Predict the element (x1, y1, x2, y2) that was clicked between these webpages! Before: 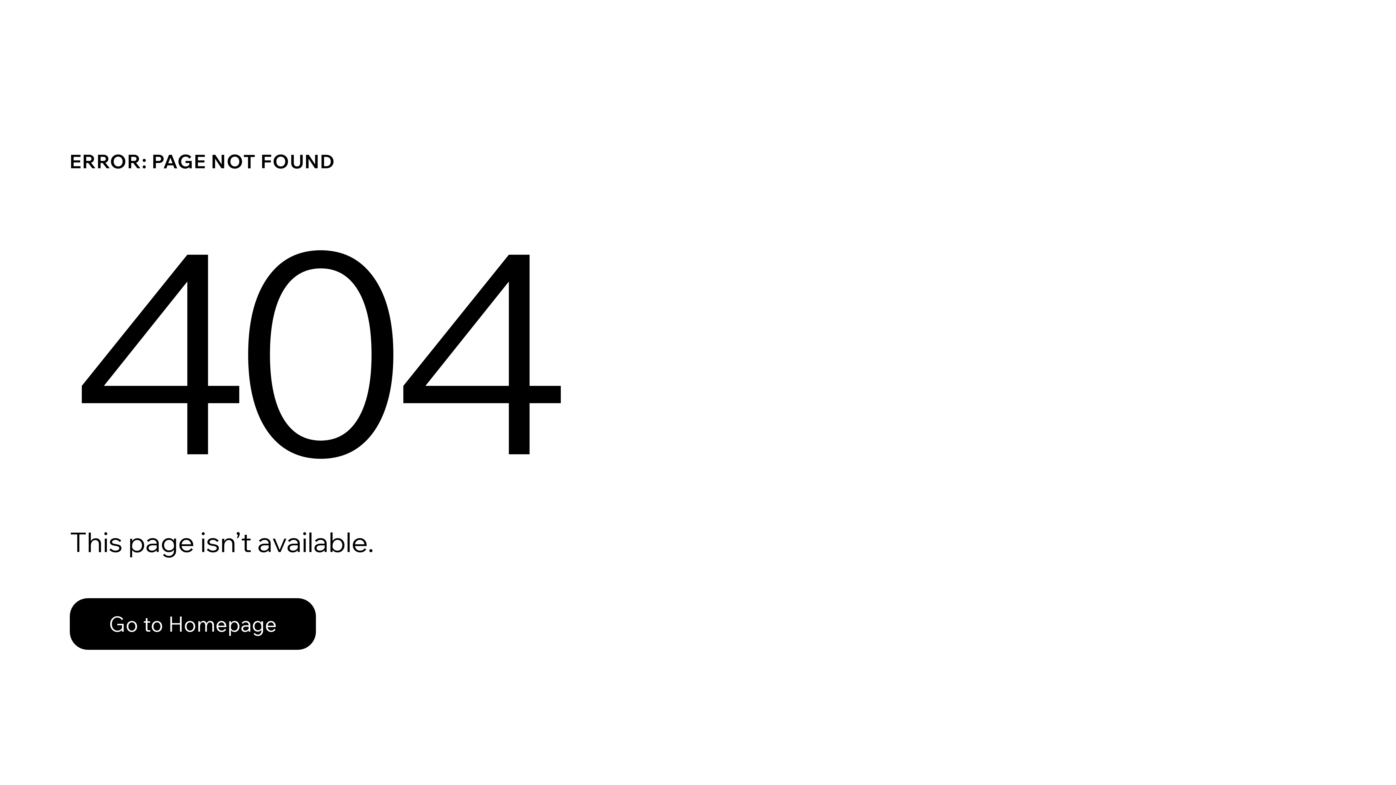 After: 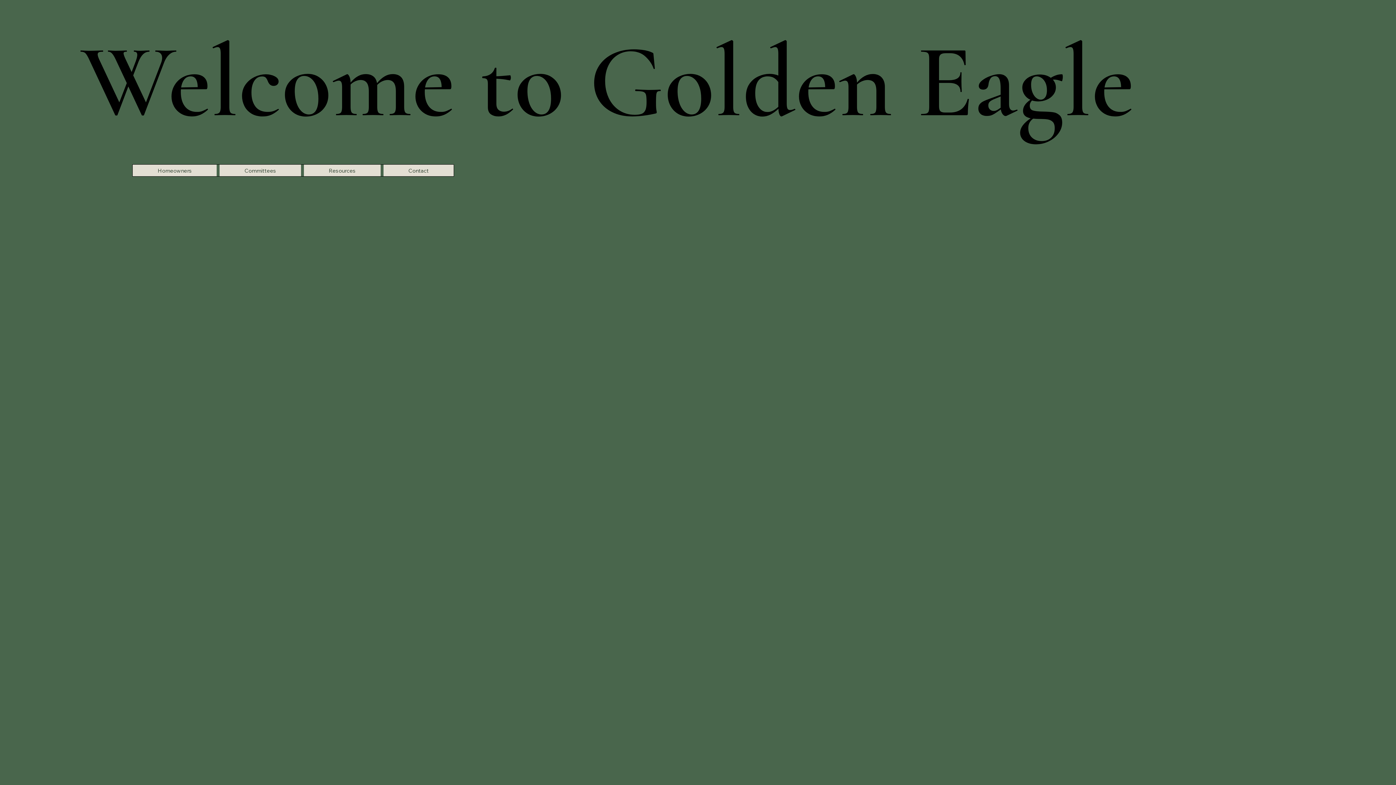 Action: bbox: (69, 582, 768, 659) label: Go to Homepage